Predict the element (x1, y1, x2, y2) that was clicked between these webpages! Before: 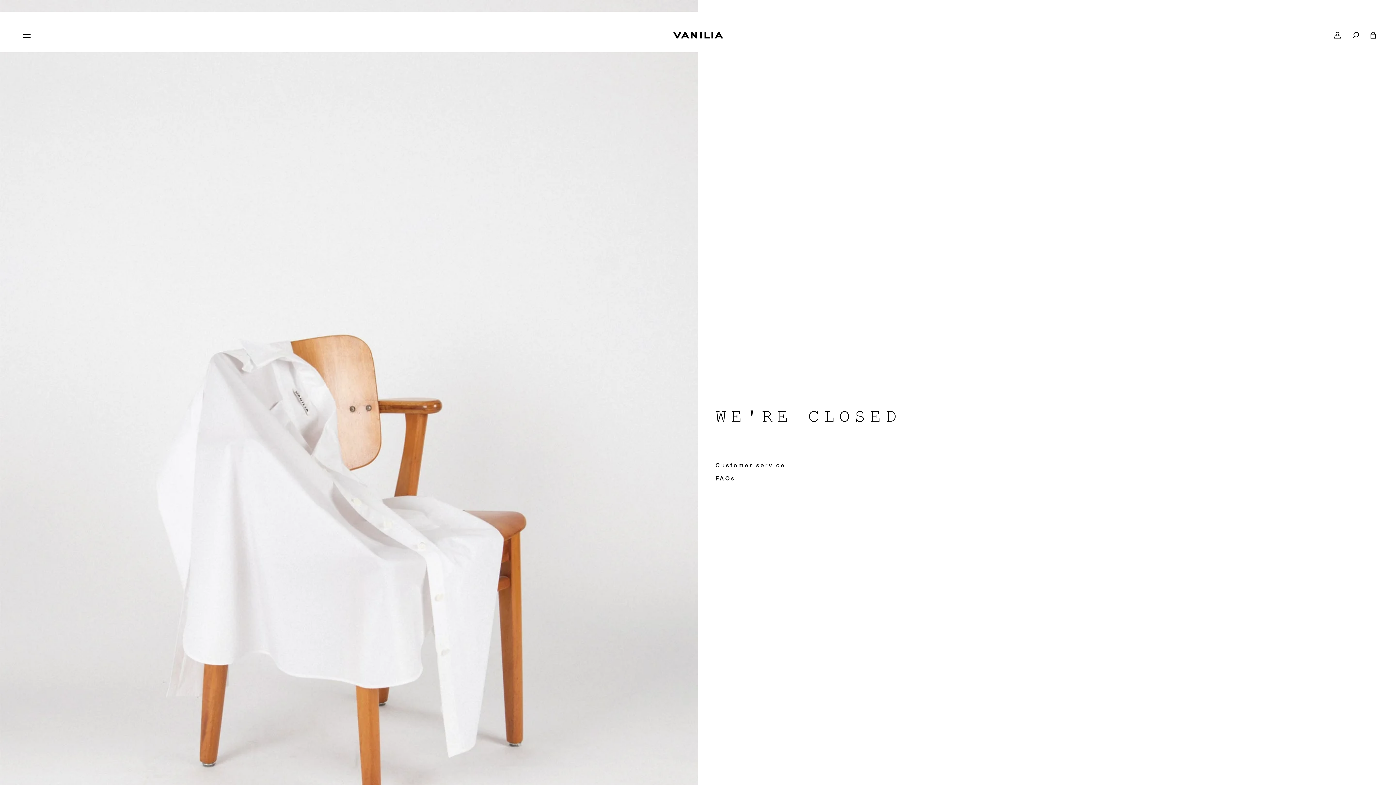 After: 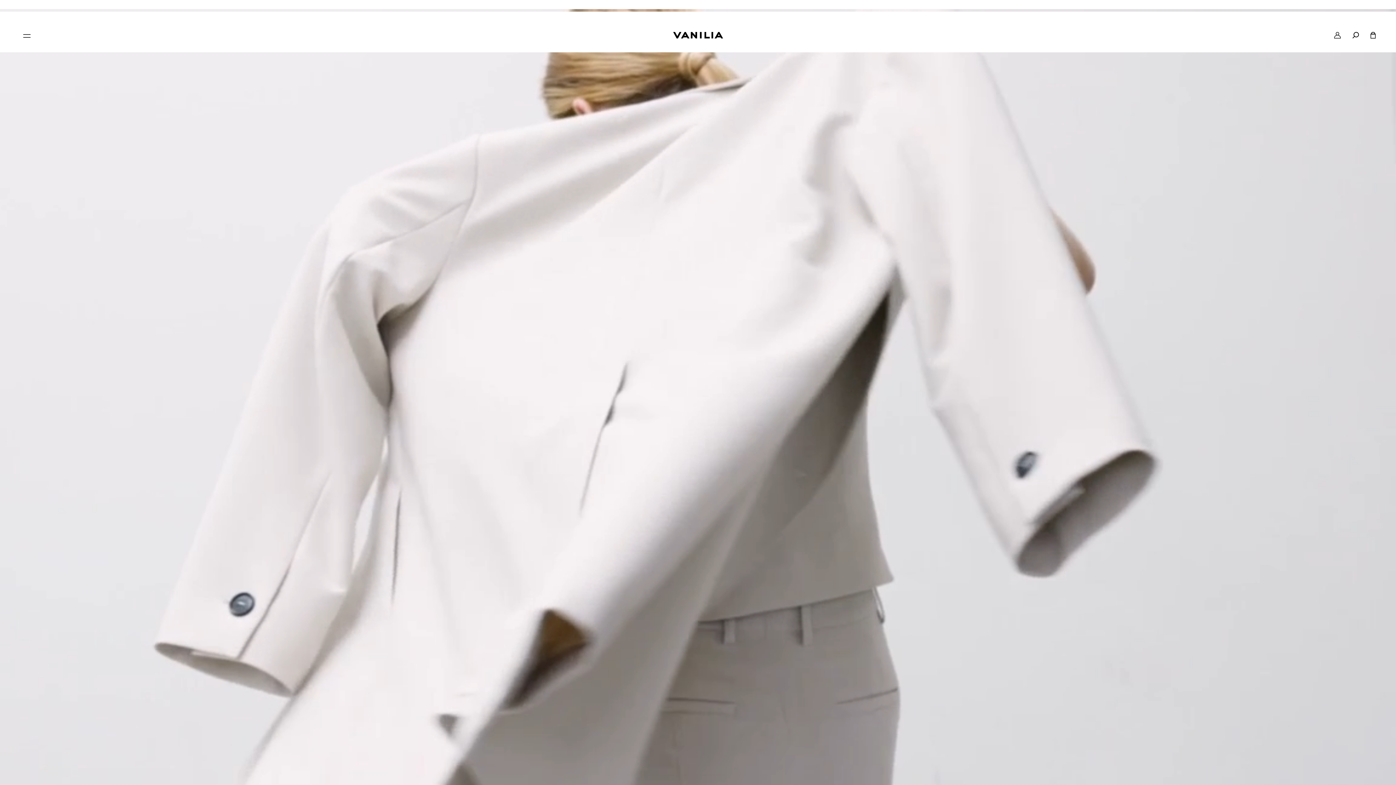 Action: bbox: (1334, 32, 1341, 38) label: account icon